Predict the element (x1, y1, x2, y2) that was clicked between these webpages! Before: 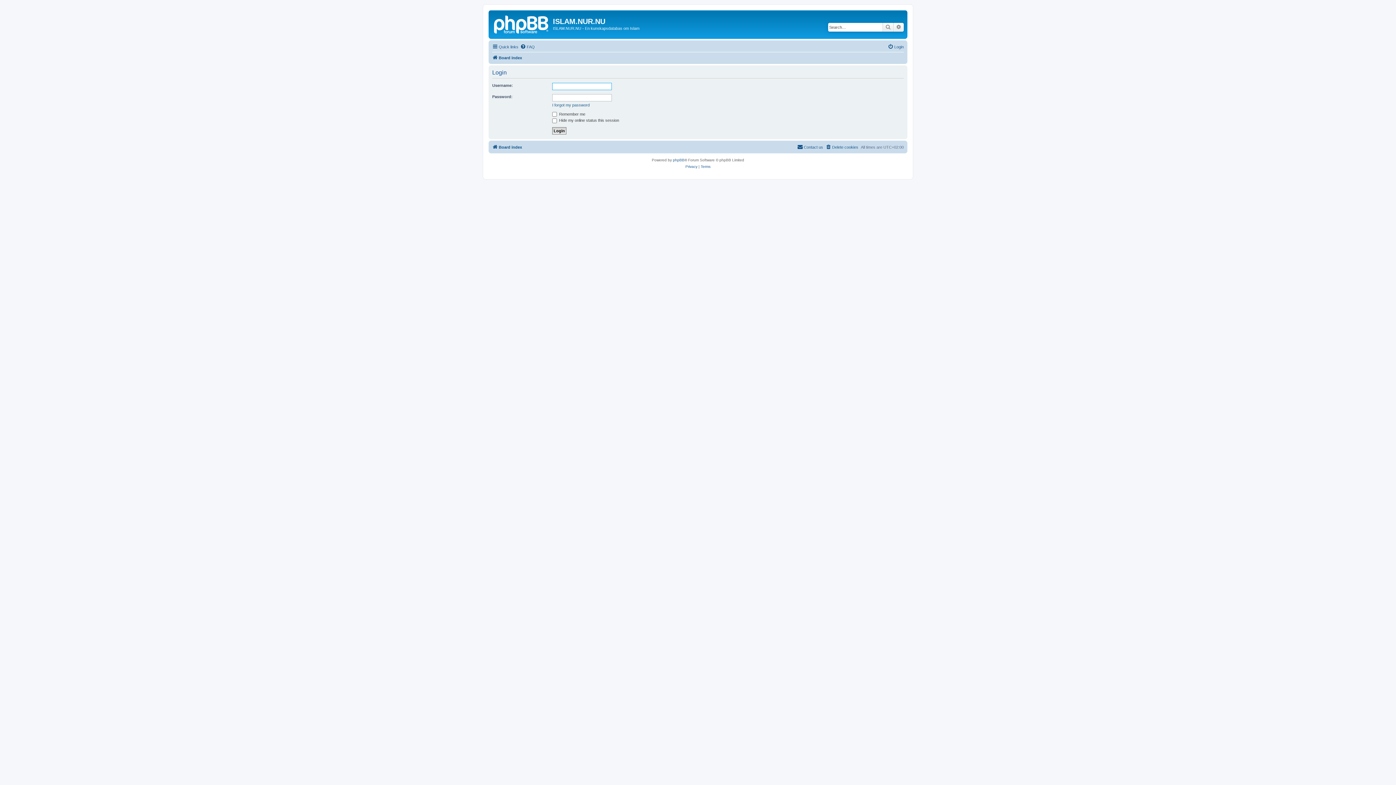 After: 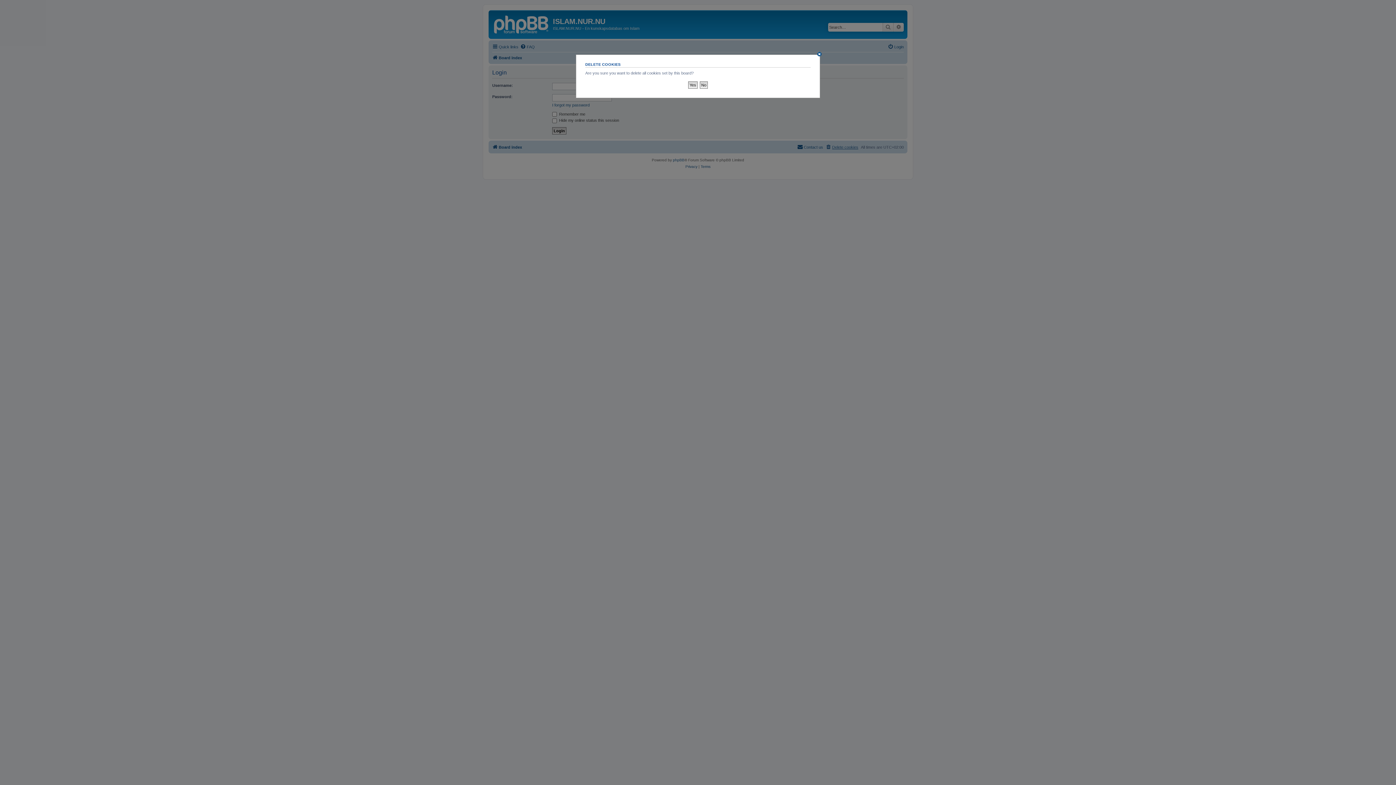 Action: bbox: (825, 142, 858, 151) label: Delete cookies